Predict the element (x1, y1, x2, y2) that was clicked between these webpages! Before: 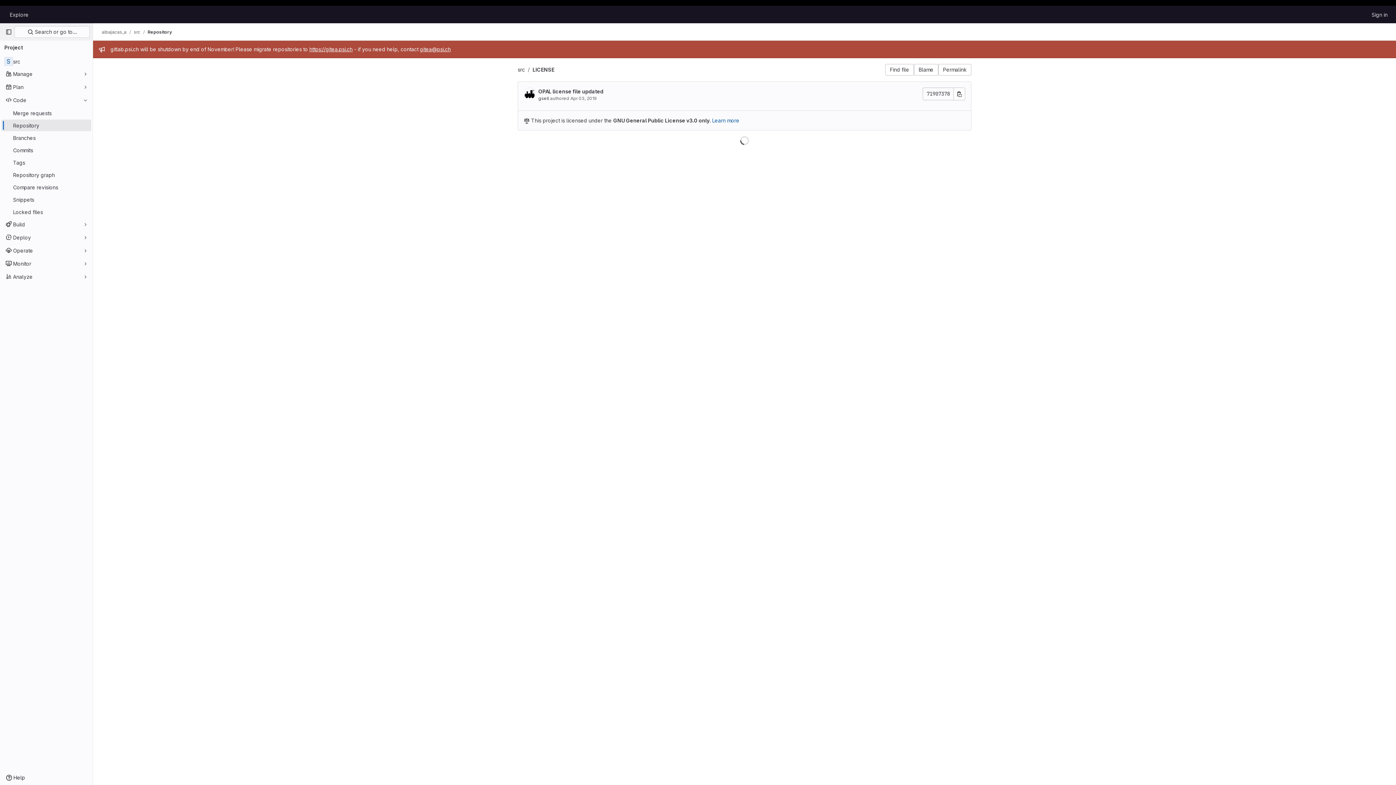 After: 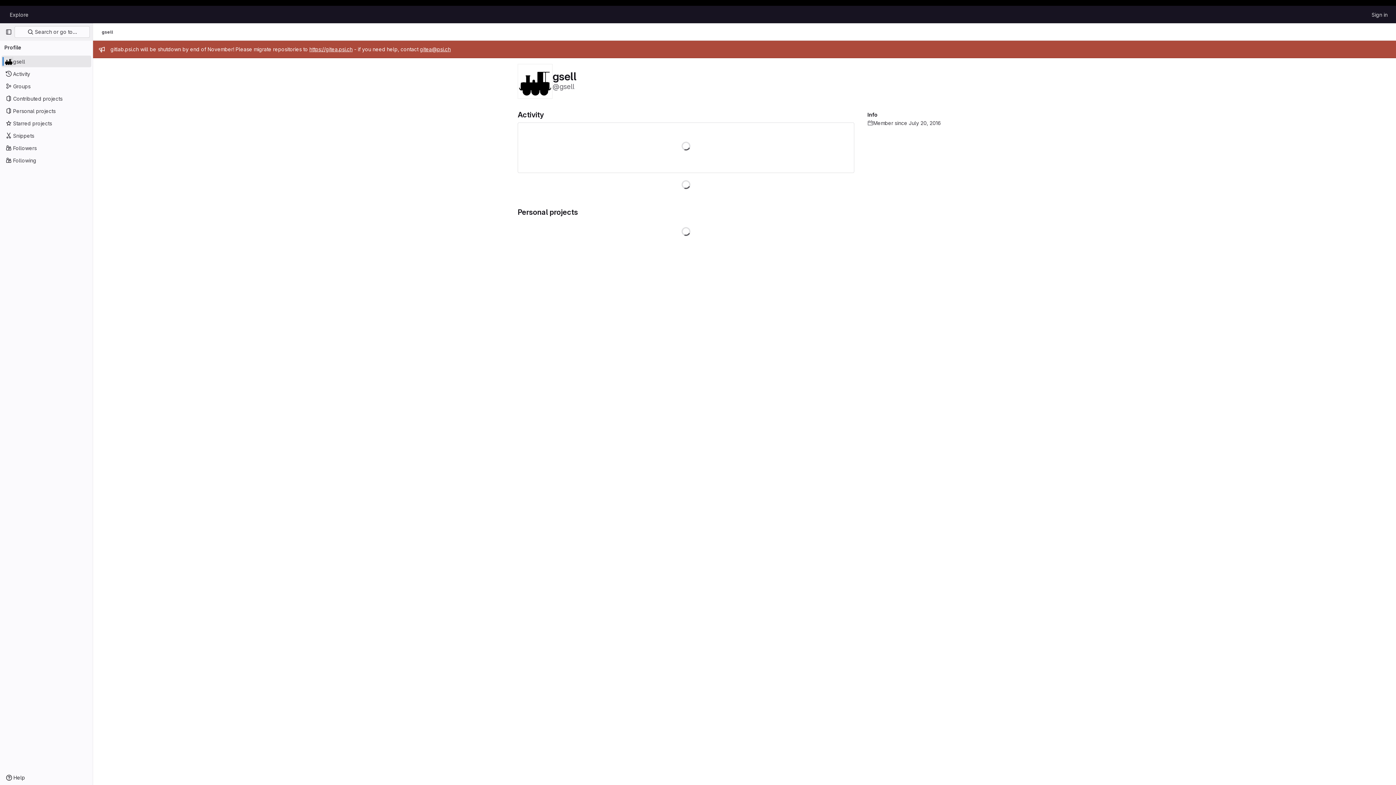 Action: bbox: (538, 95, 549, 101) label: gsell